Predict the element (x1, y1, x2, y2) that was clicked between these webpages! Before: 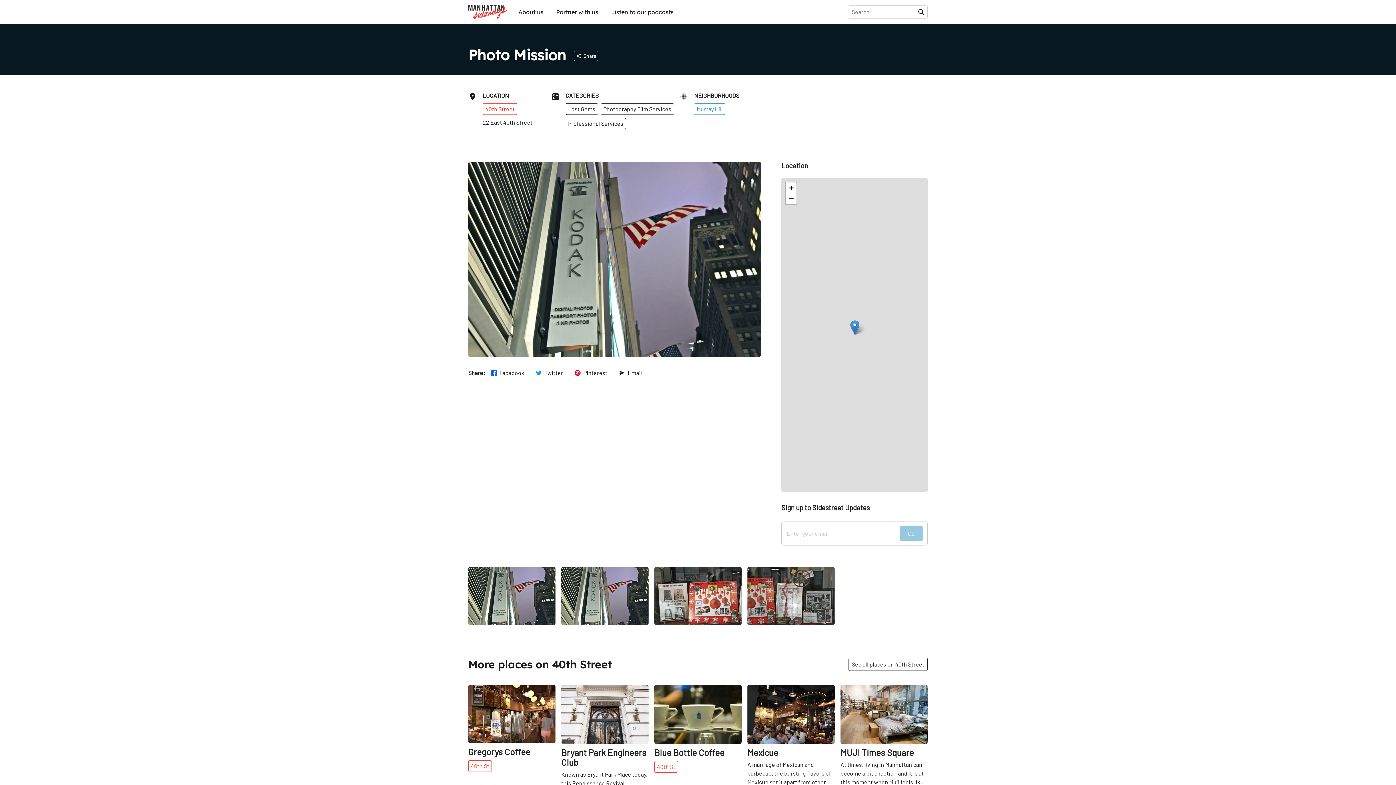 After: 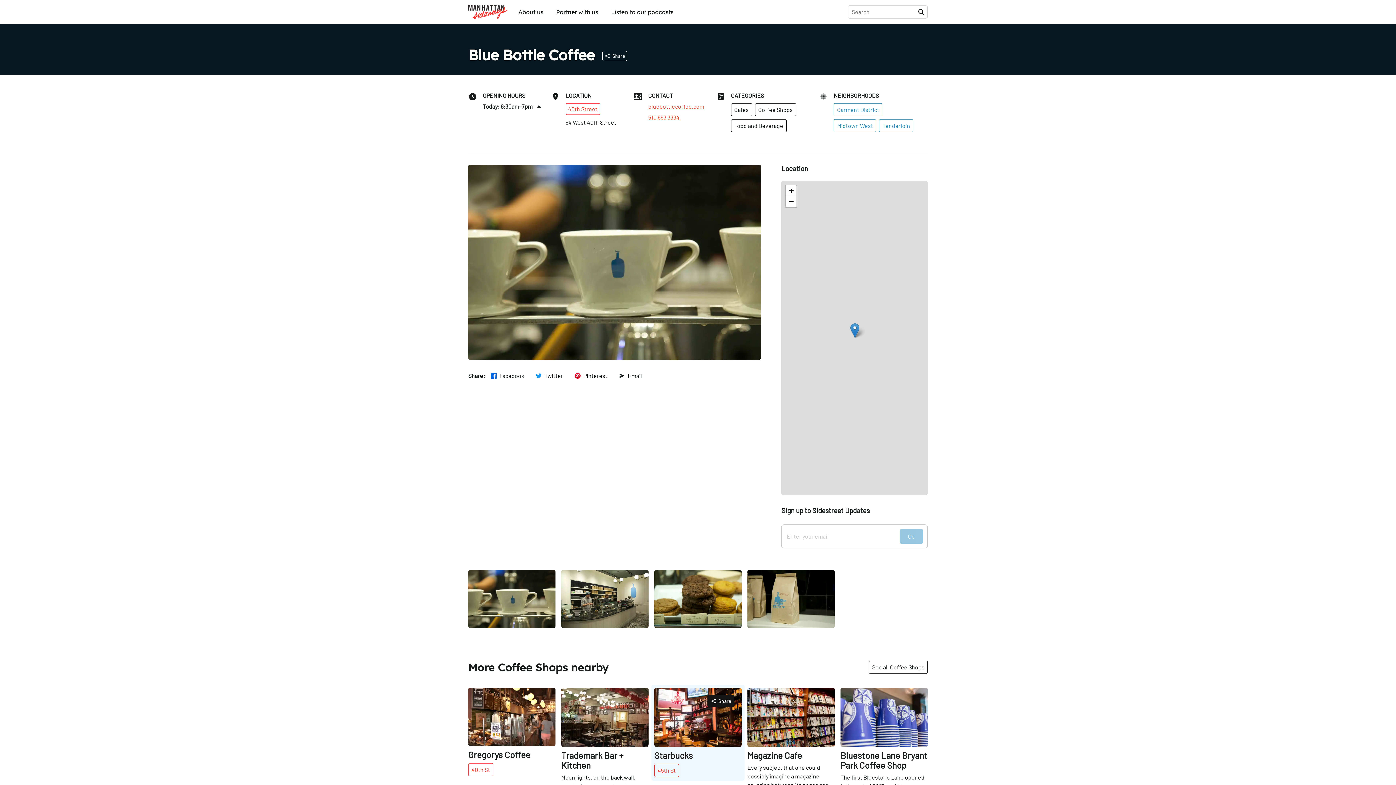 Action: bbox: (654, 577, 741, 586) label: Blue Bottle Coffee